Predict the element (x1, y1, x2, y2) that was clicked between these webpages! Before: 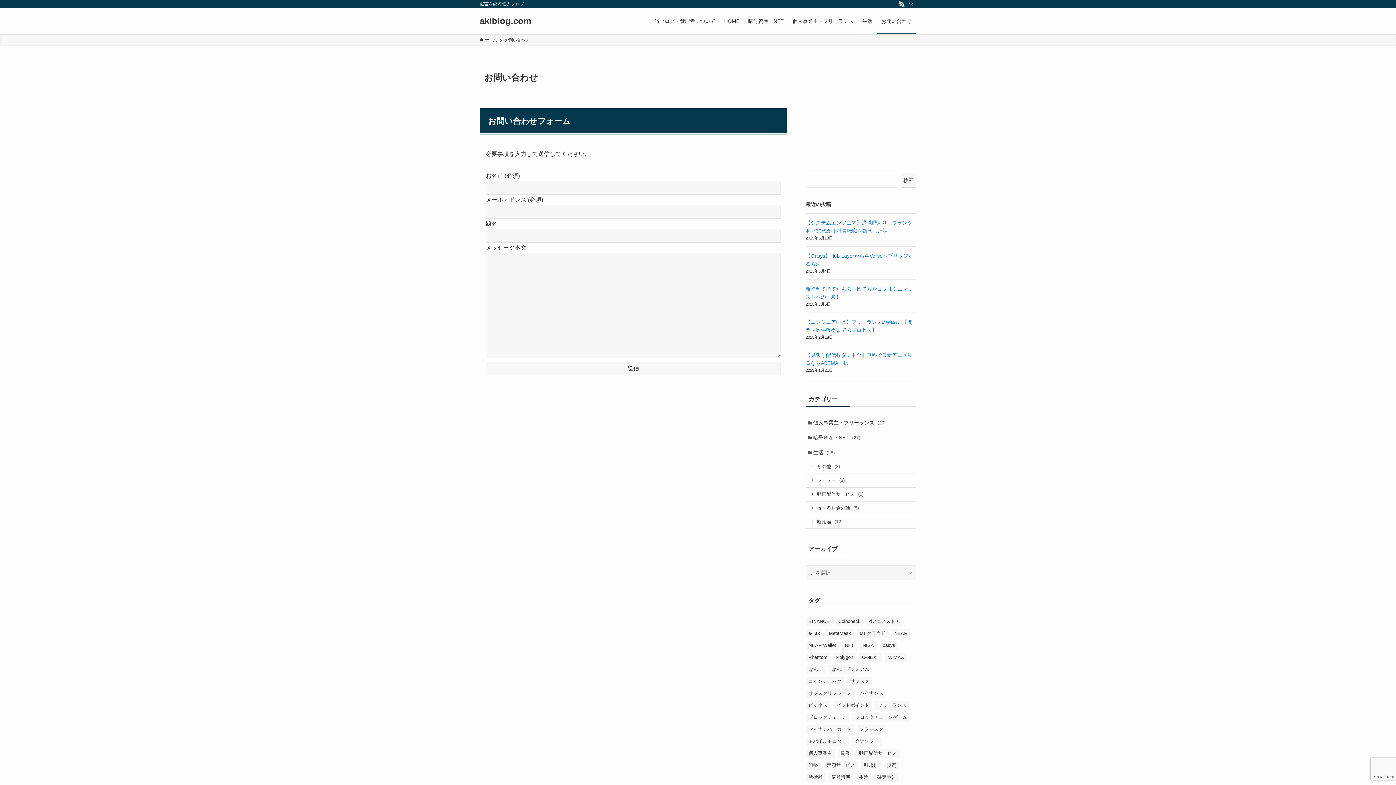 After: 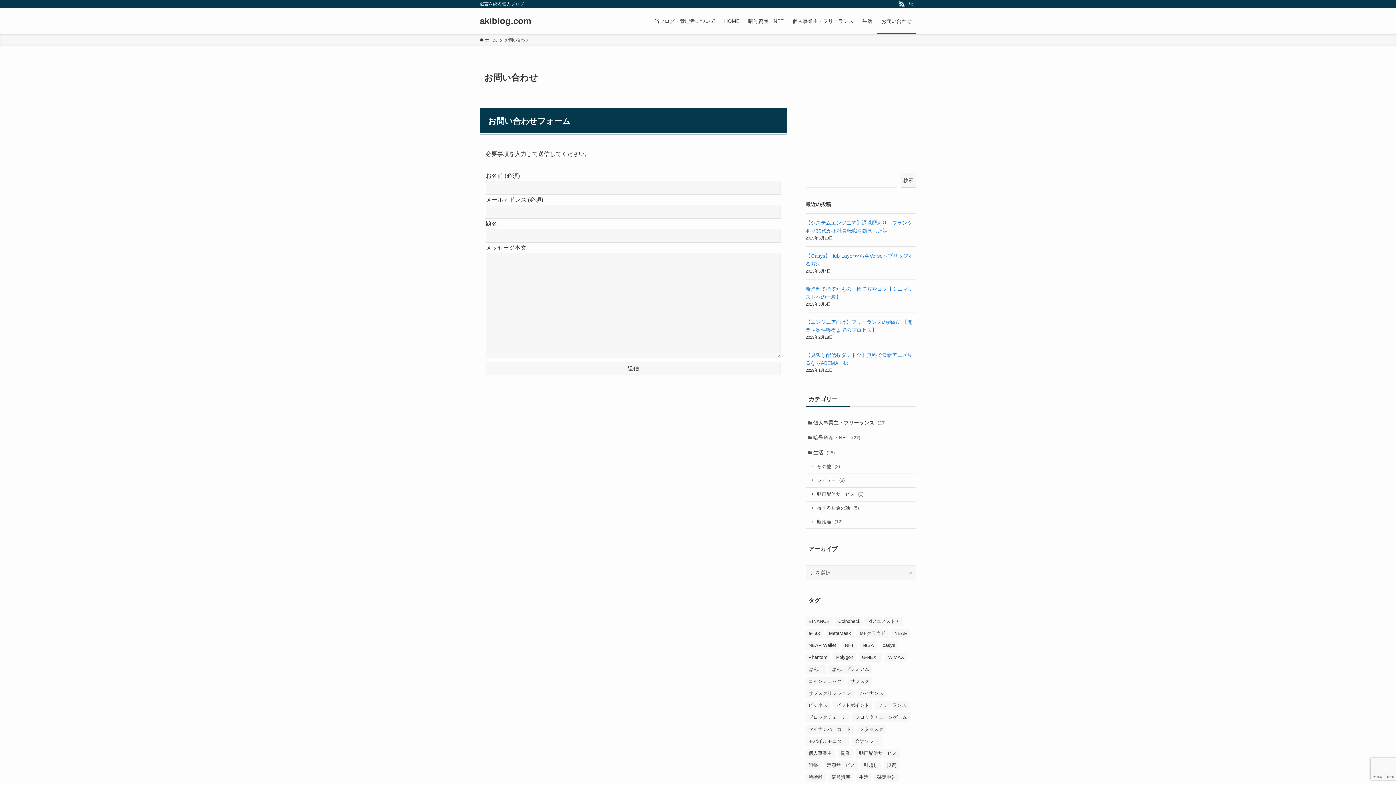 Action: label: rss bbox: (897, 0, 906, 8)